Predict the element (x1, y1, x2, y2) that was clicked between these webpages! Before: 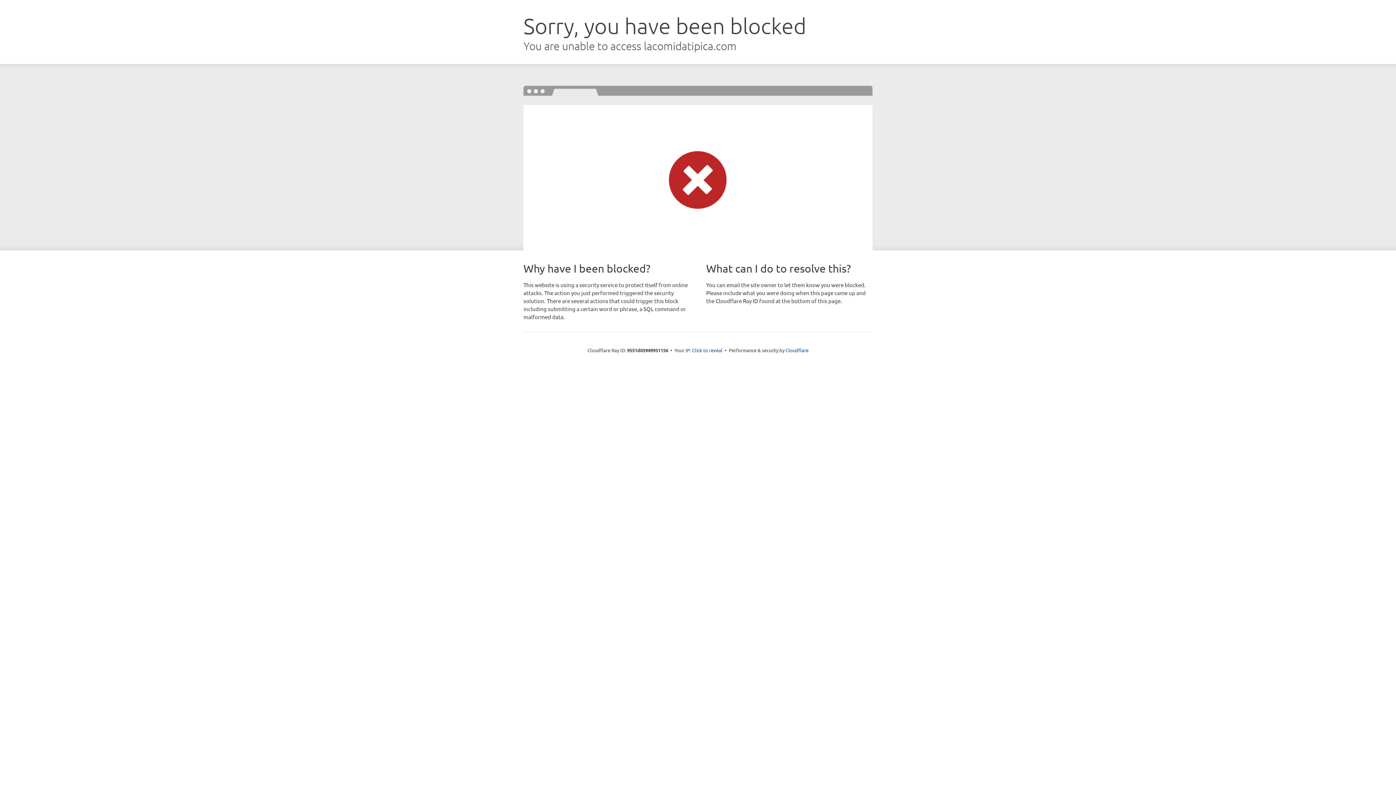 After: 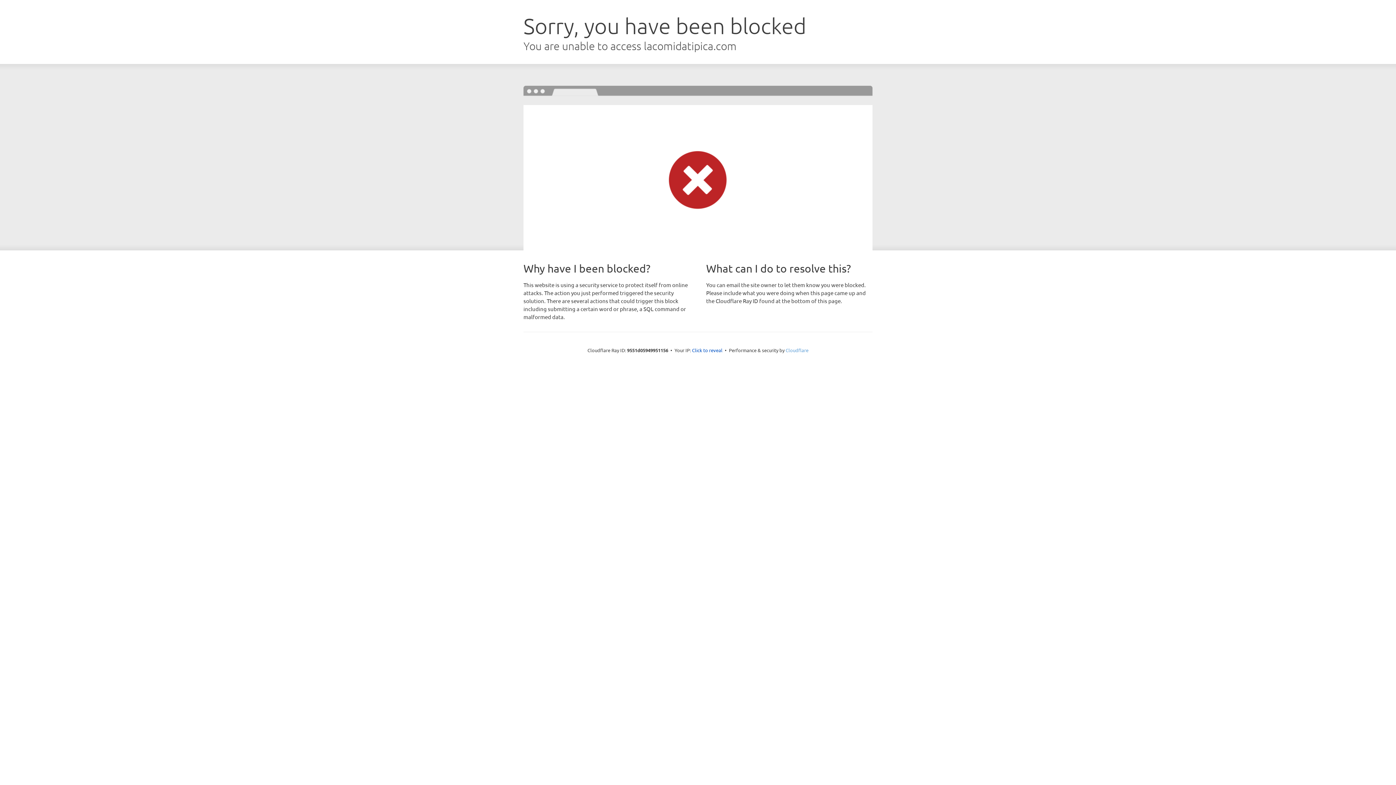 Action: bbox: (785, 347, 808, 353) label: Cloudflare